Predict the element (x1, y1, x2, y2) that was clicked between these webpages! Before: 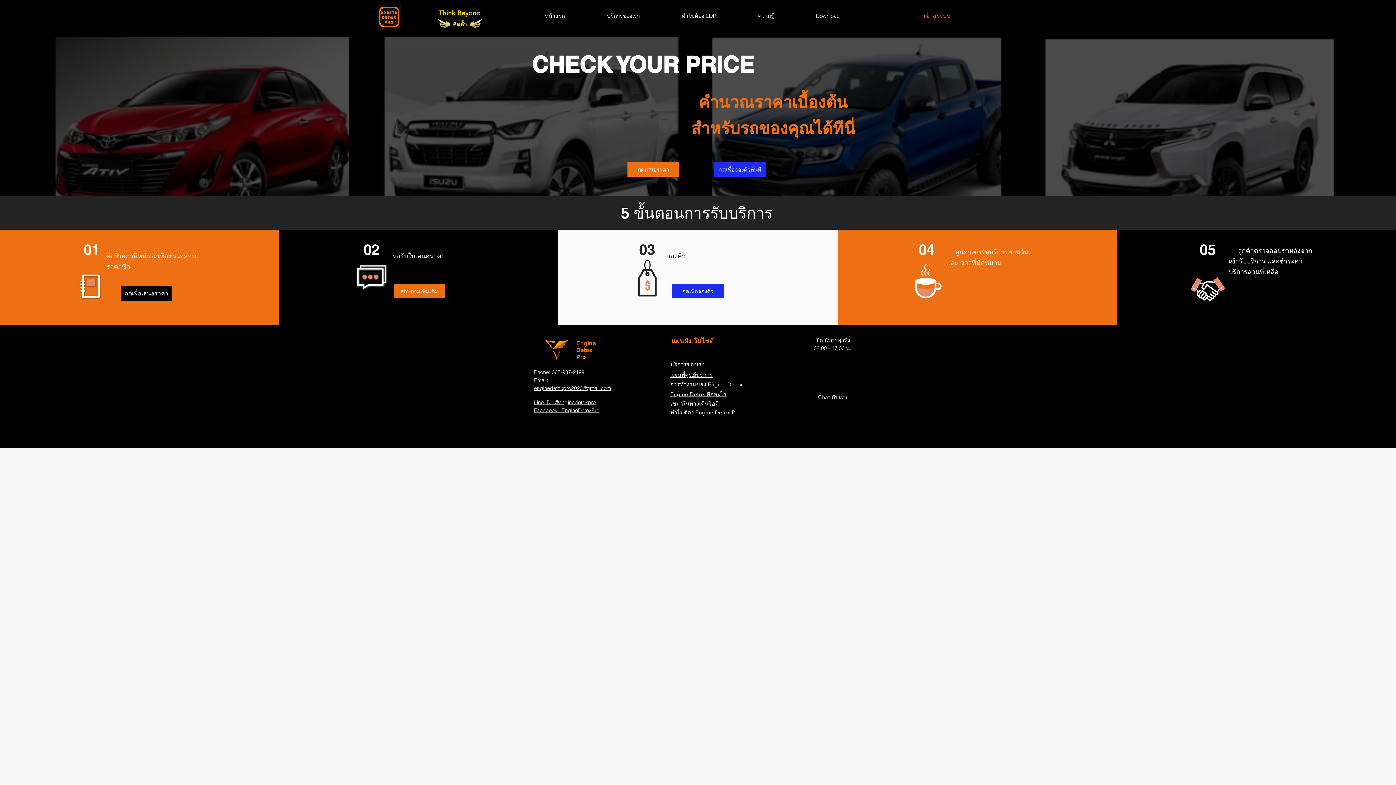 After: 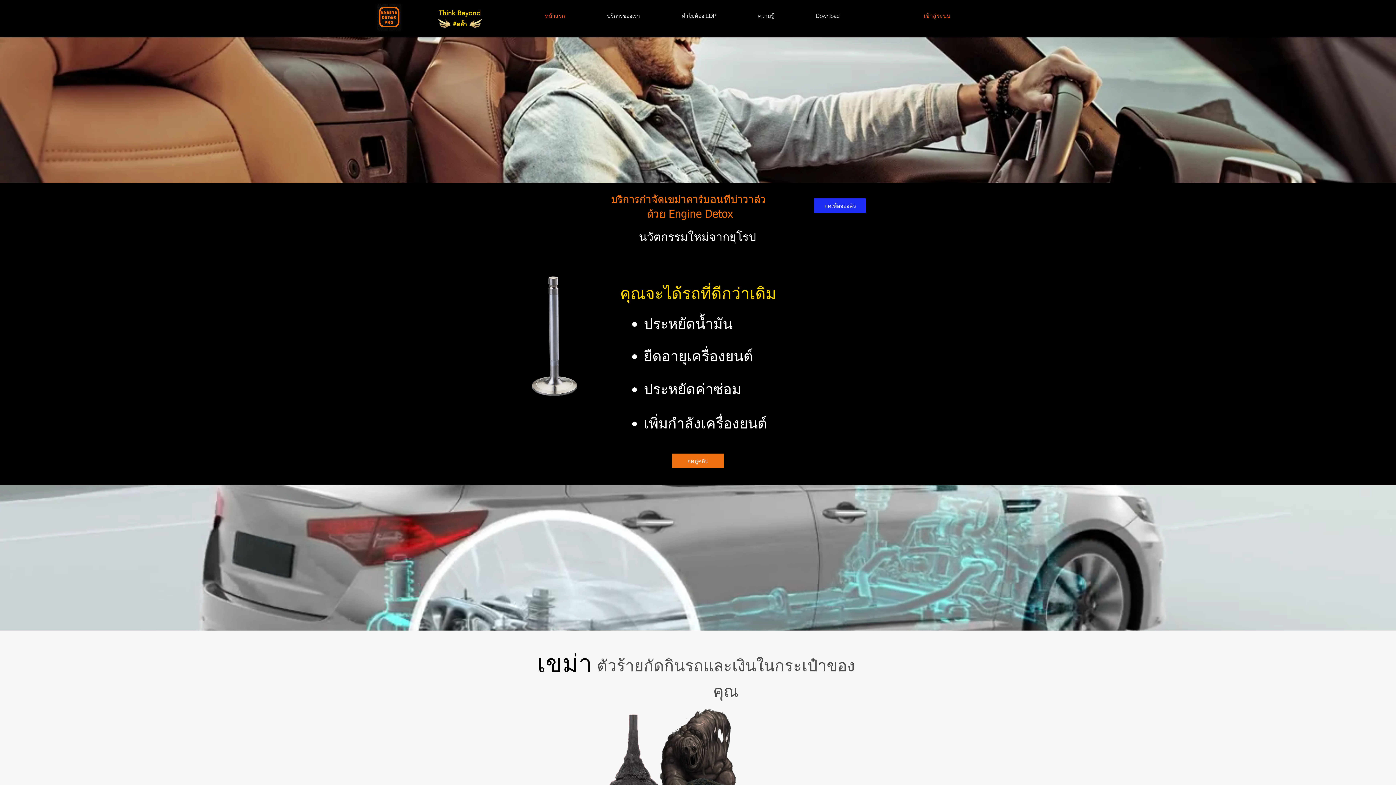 Action: bbox: (576, 340, 596, 346) label: Engine